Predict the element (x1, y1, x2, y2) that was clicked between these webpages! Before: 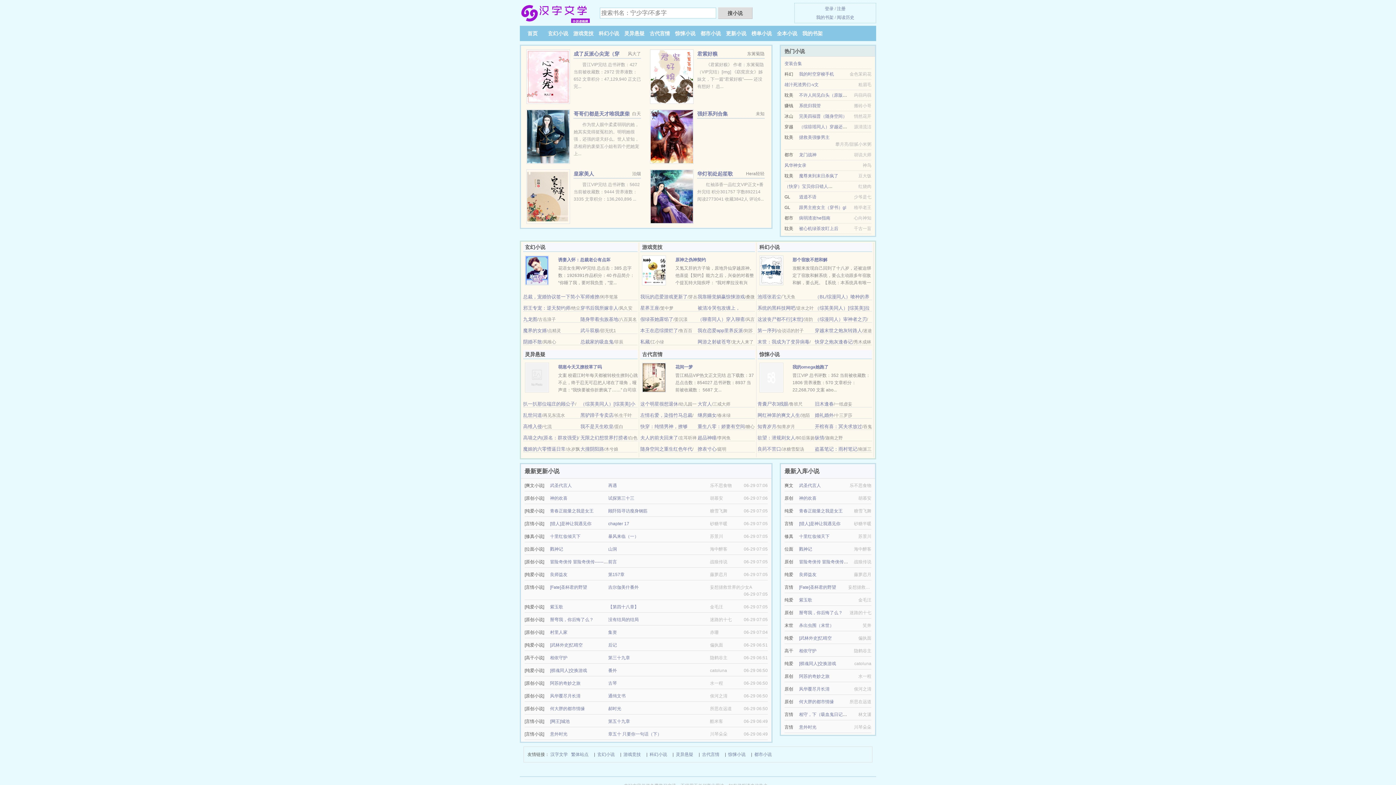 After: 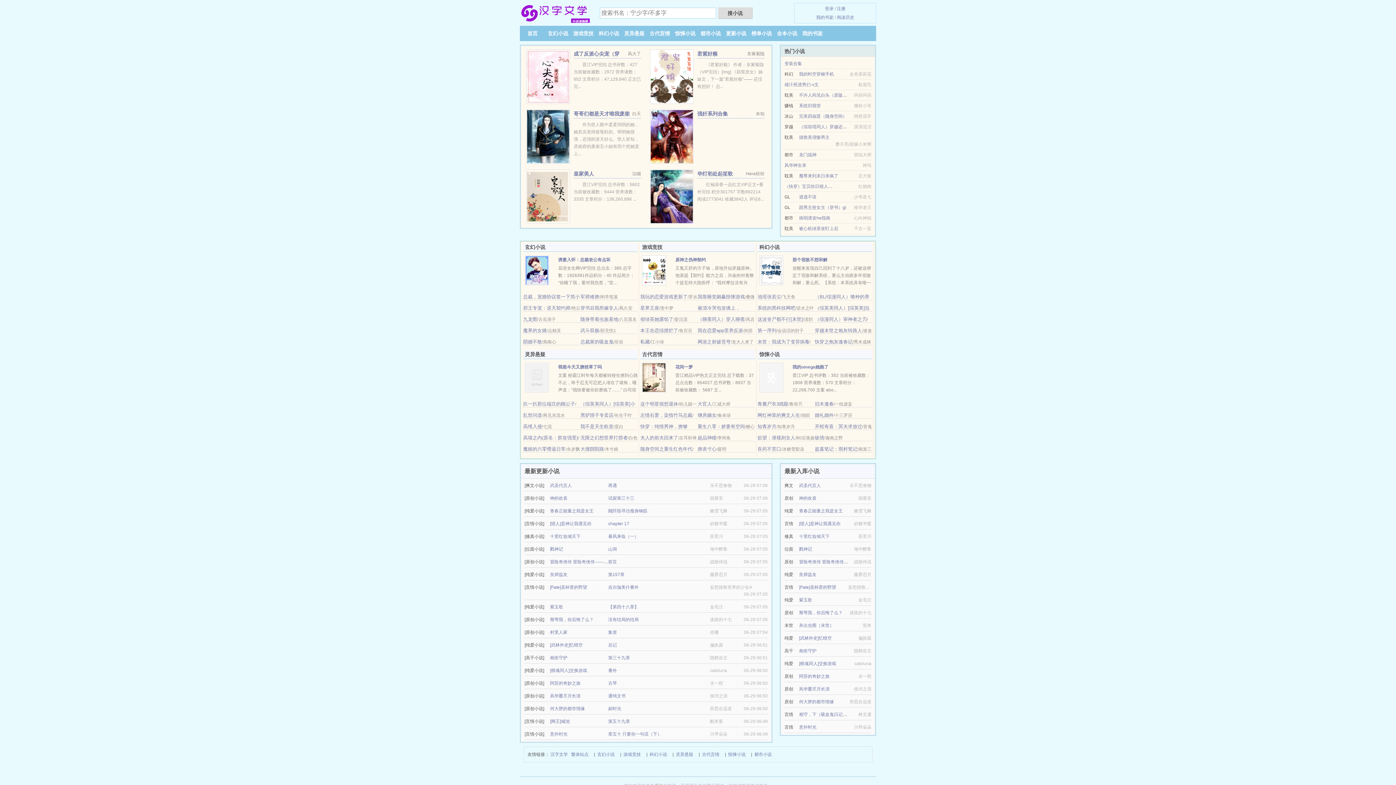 Action: bbox: (759, 374, 783, 380)